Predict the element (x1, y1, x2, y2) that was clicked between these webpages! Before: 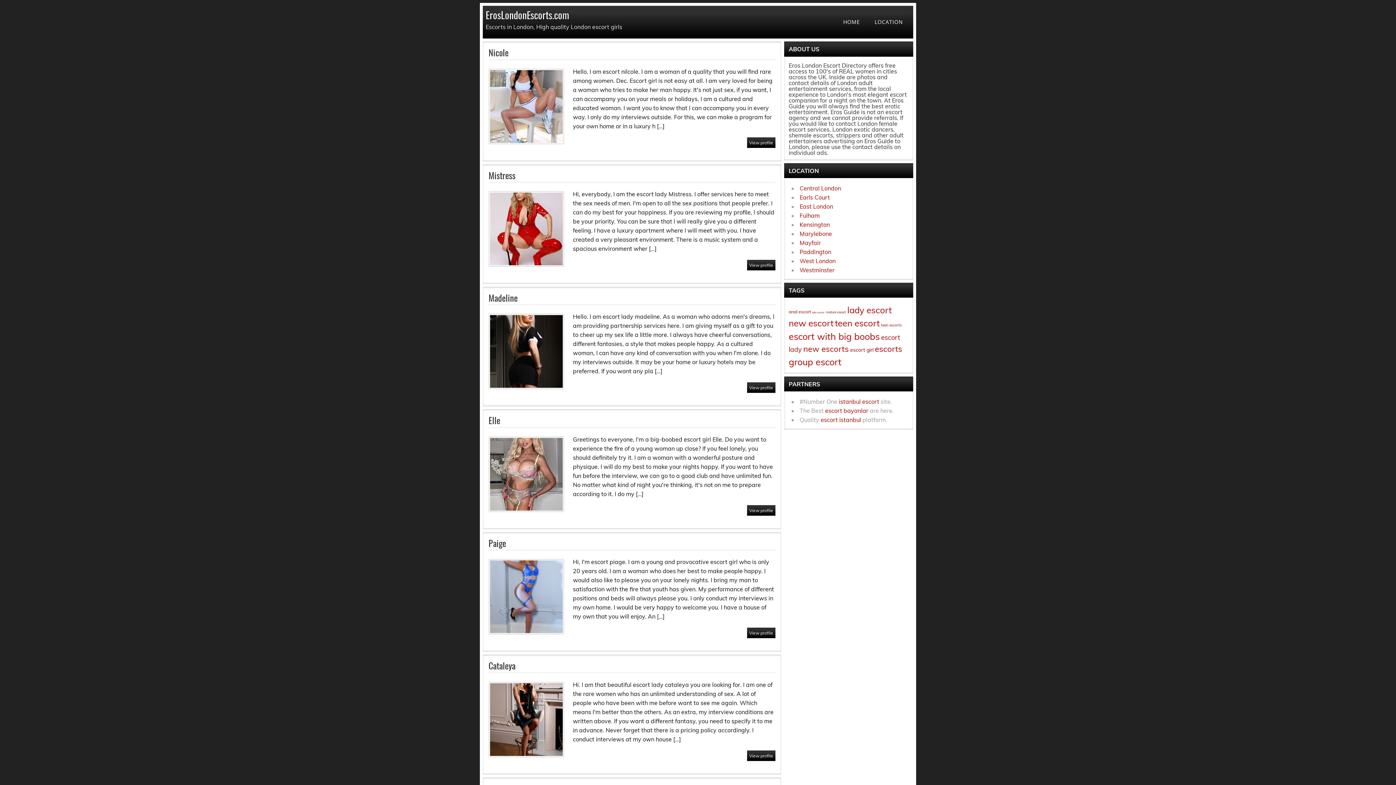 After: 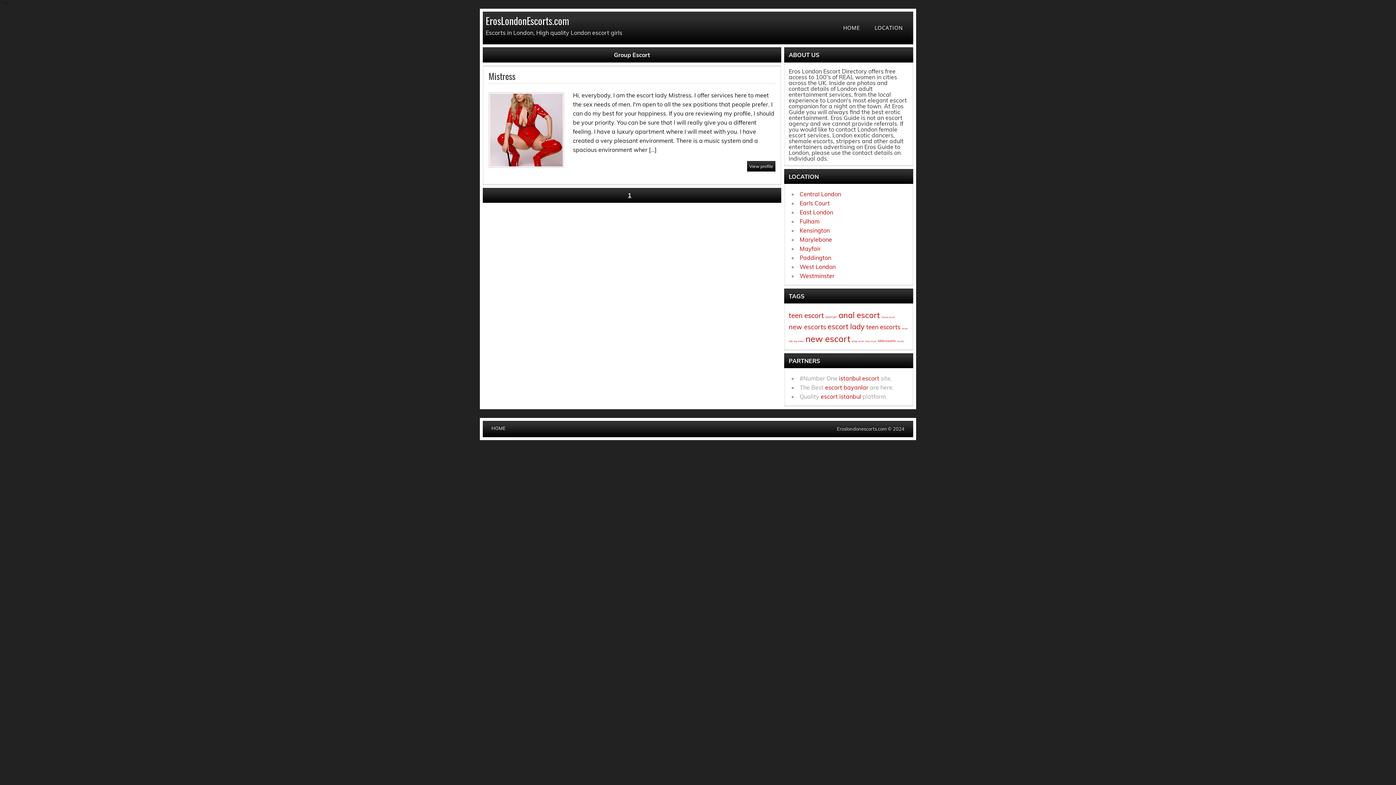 Action: label: group escort bbox: (788, 356, 841, 367)